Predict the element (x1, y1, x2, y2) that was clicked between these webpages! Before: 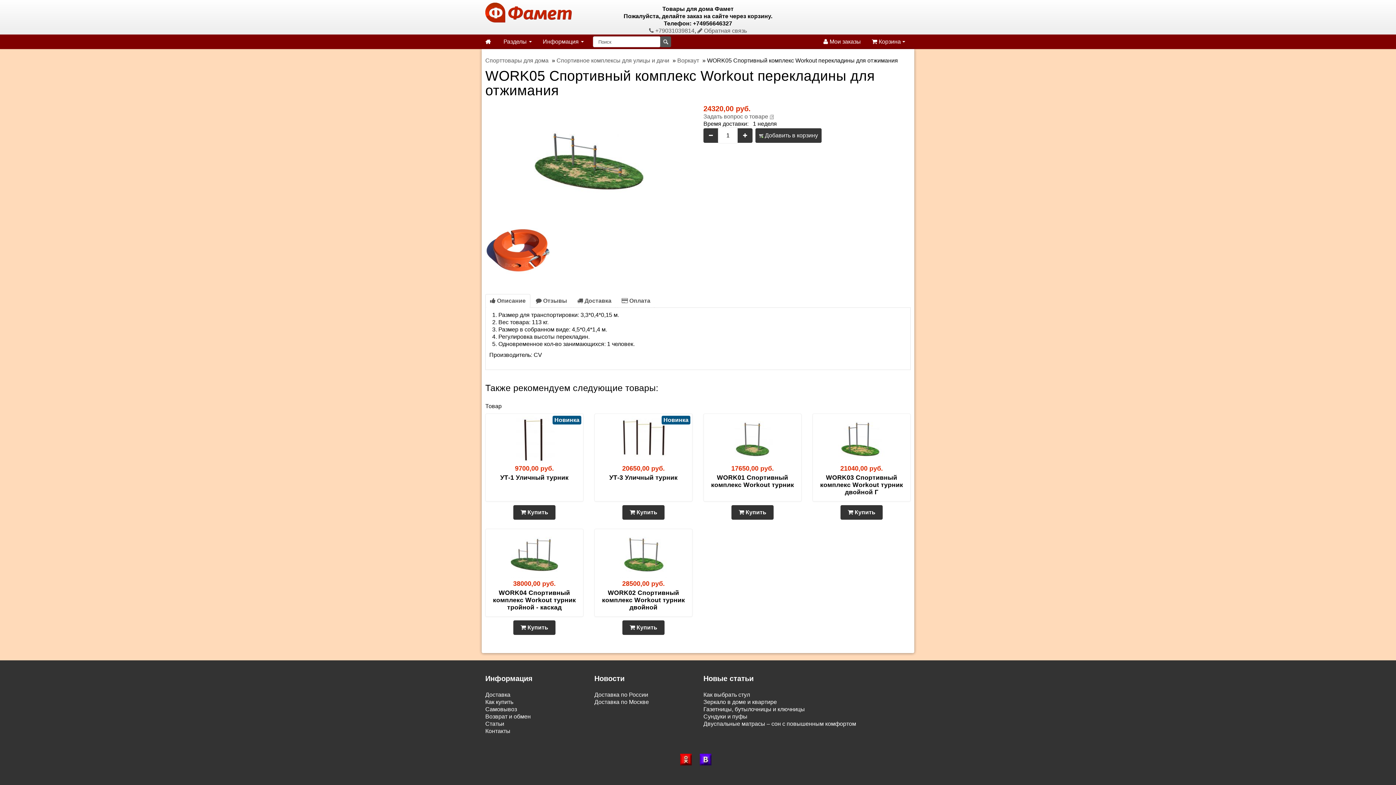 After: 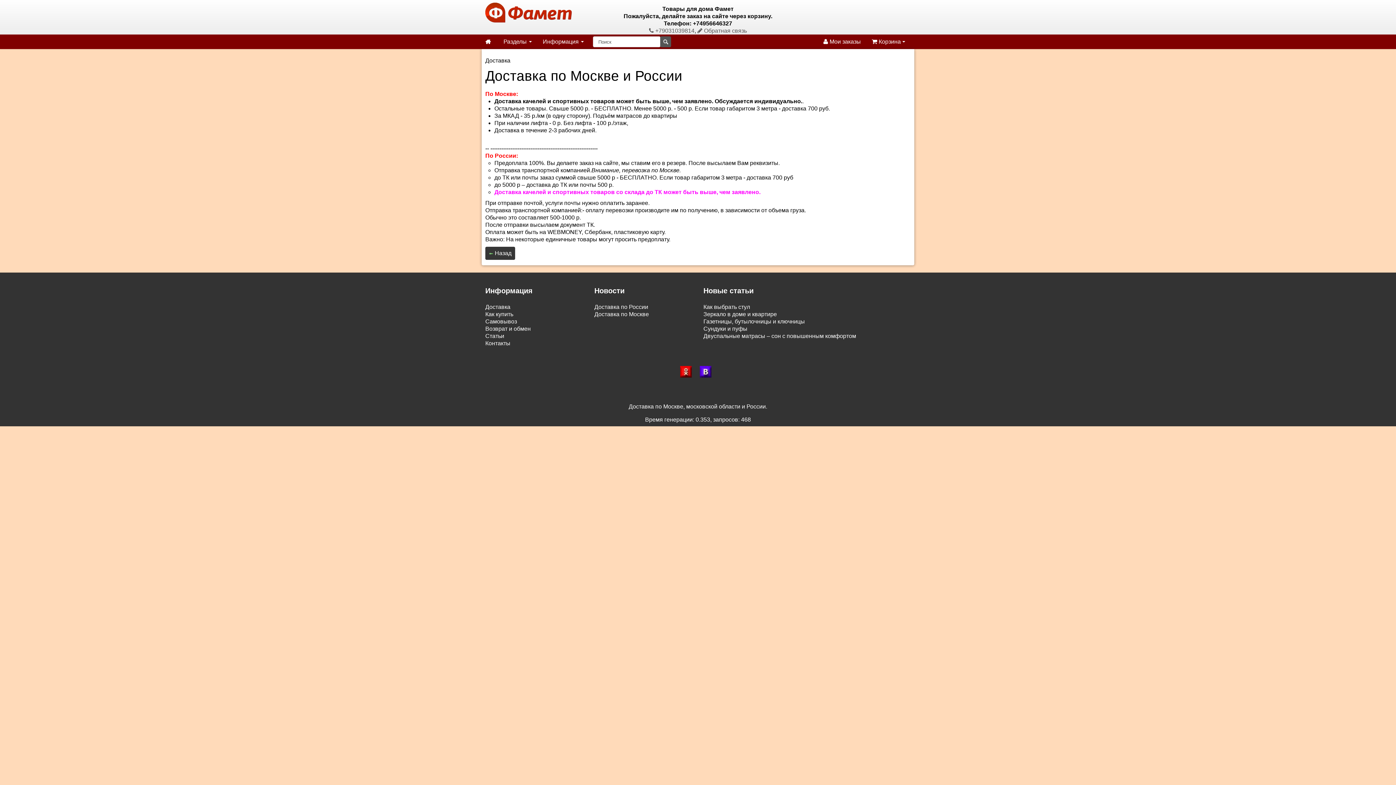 Action: bbox: (485, 692, 510, 698) label: Доставка